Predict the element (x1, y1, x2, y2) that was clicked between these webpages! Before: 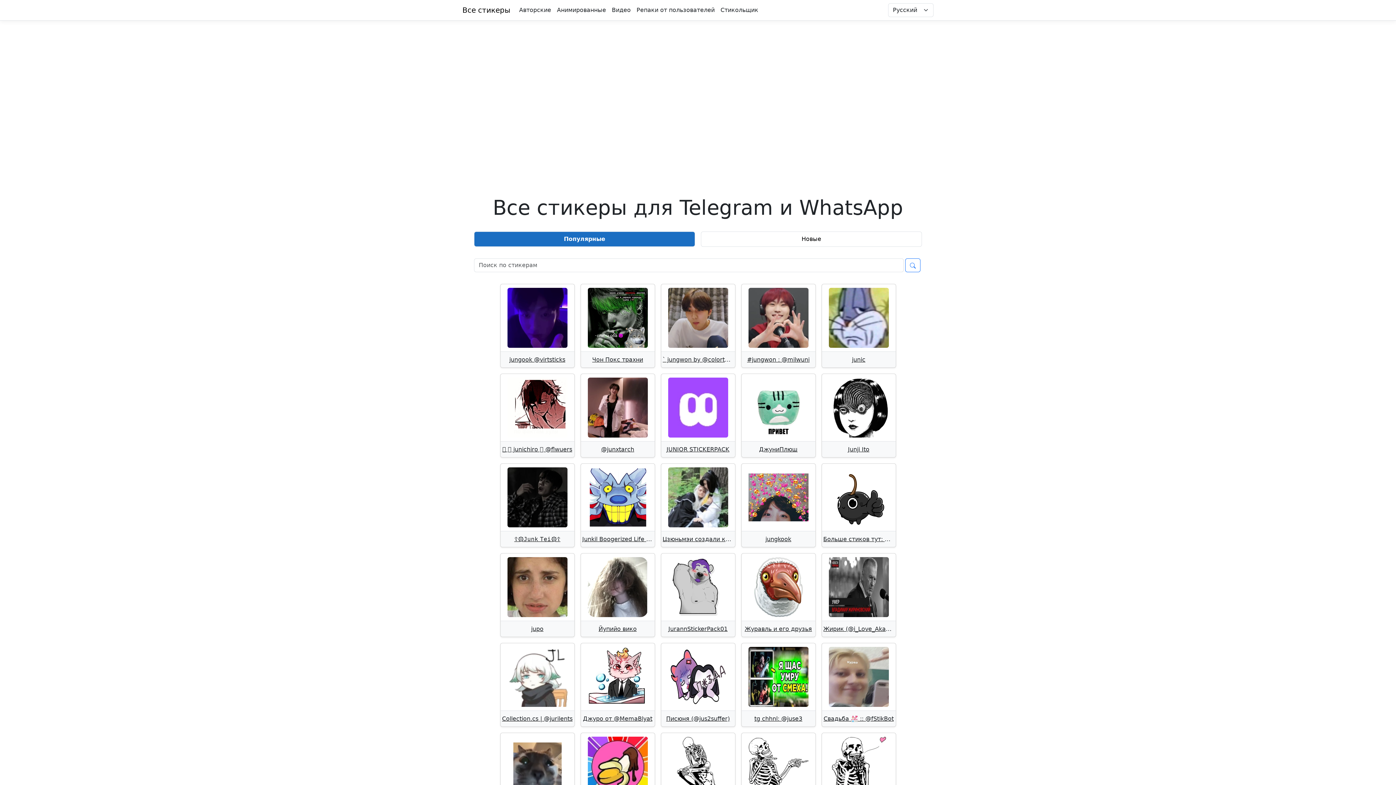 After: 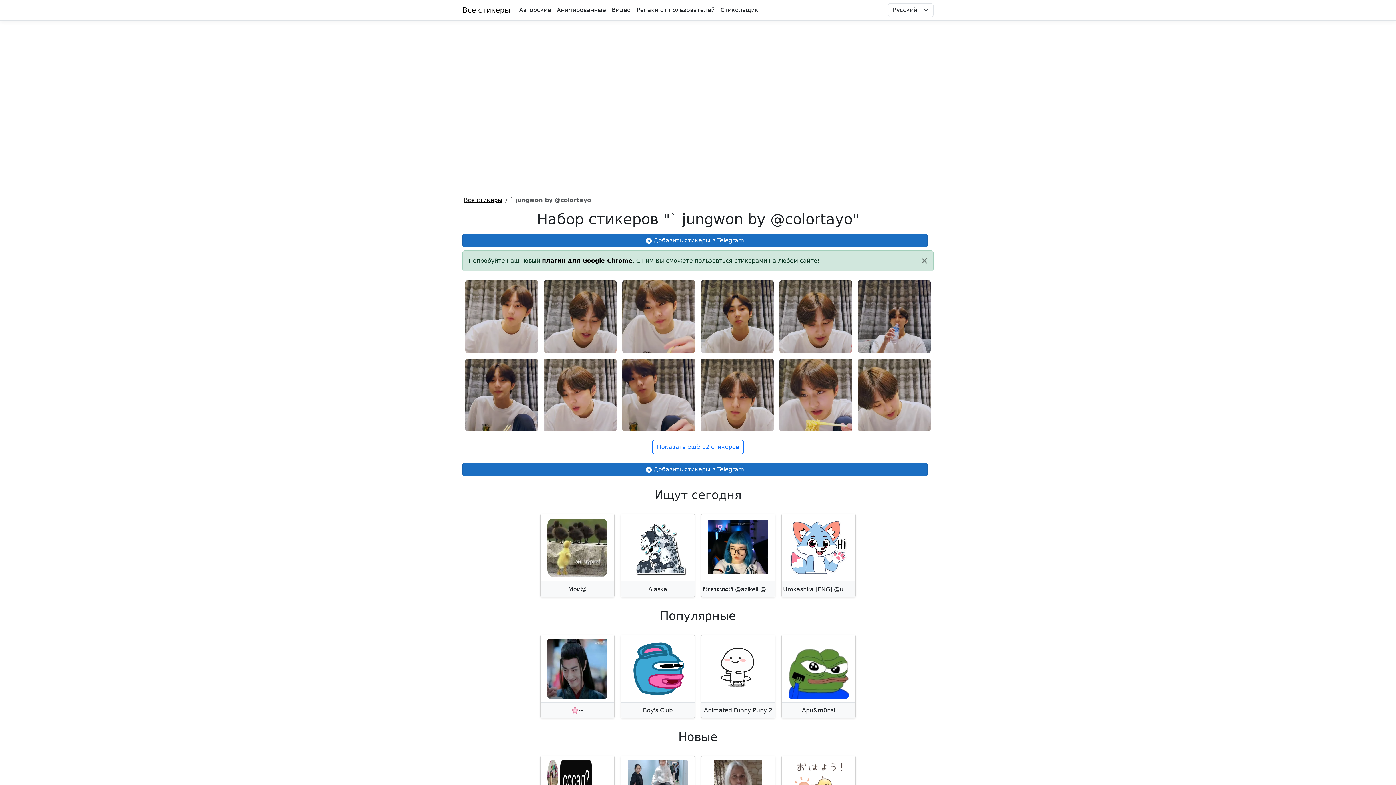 Action: bbox: (660, 284, 735, 368) label: ` jungwon by @colortayo